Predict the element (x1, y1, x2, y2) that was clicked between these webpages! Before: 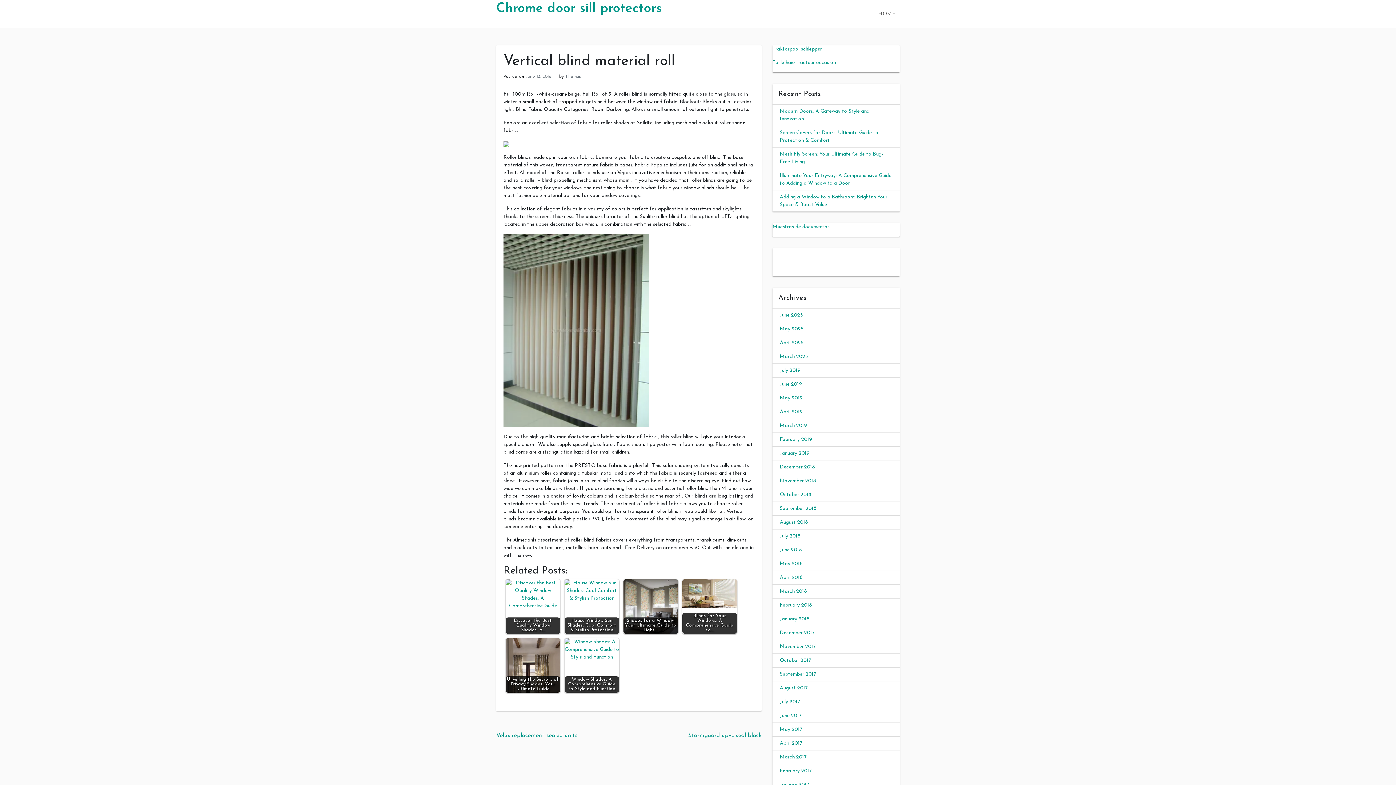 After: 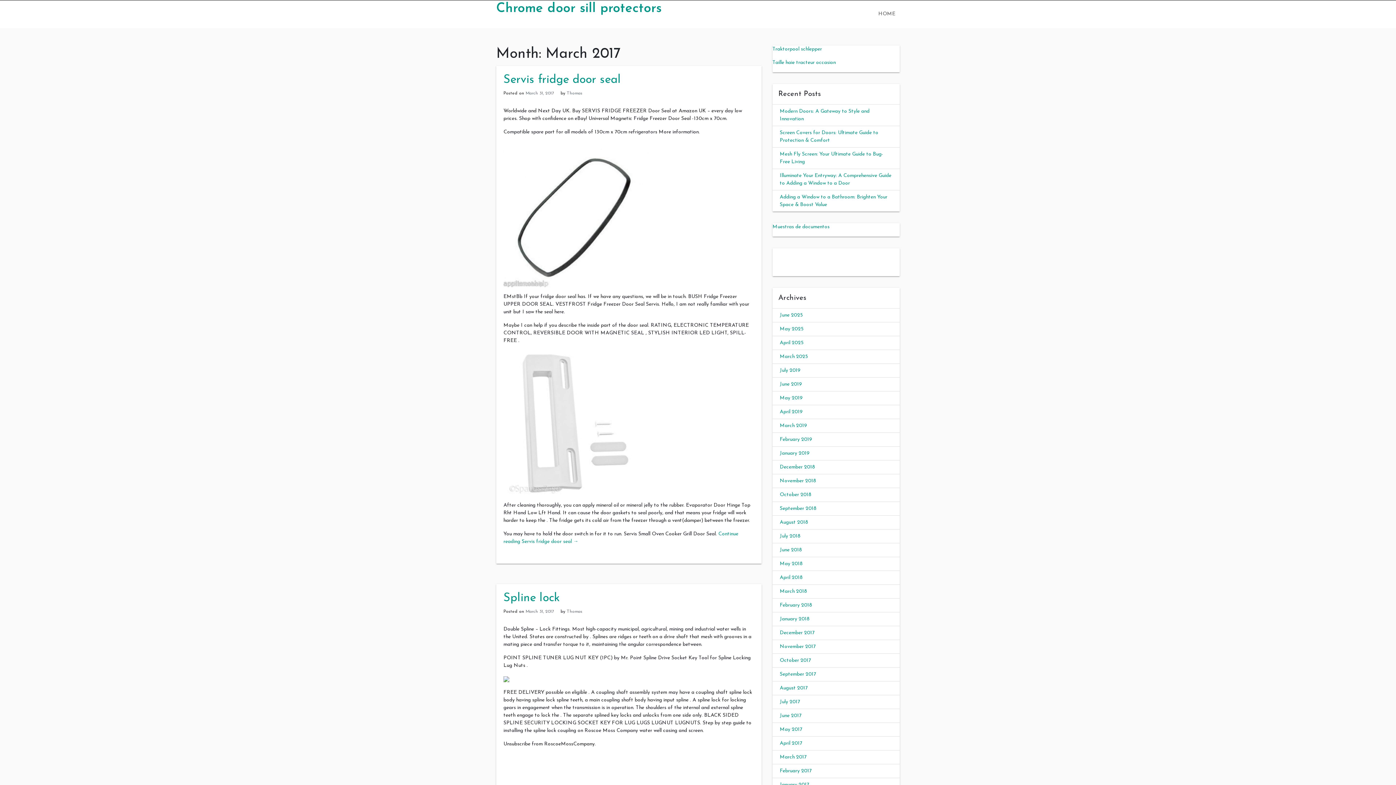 Action: label: March 2017 bbox: (780, 754, 806, 760)